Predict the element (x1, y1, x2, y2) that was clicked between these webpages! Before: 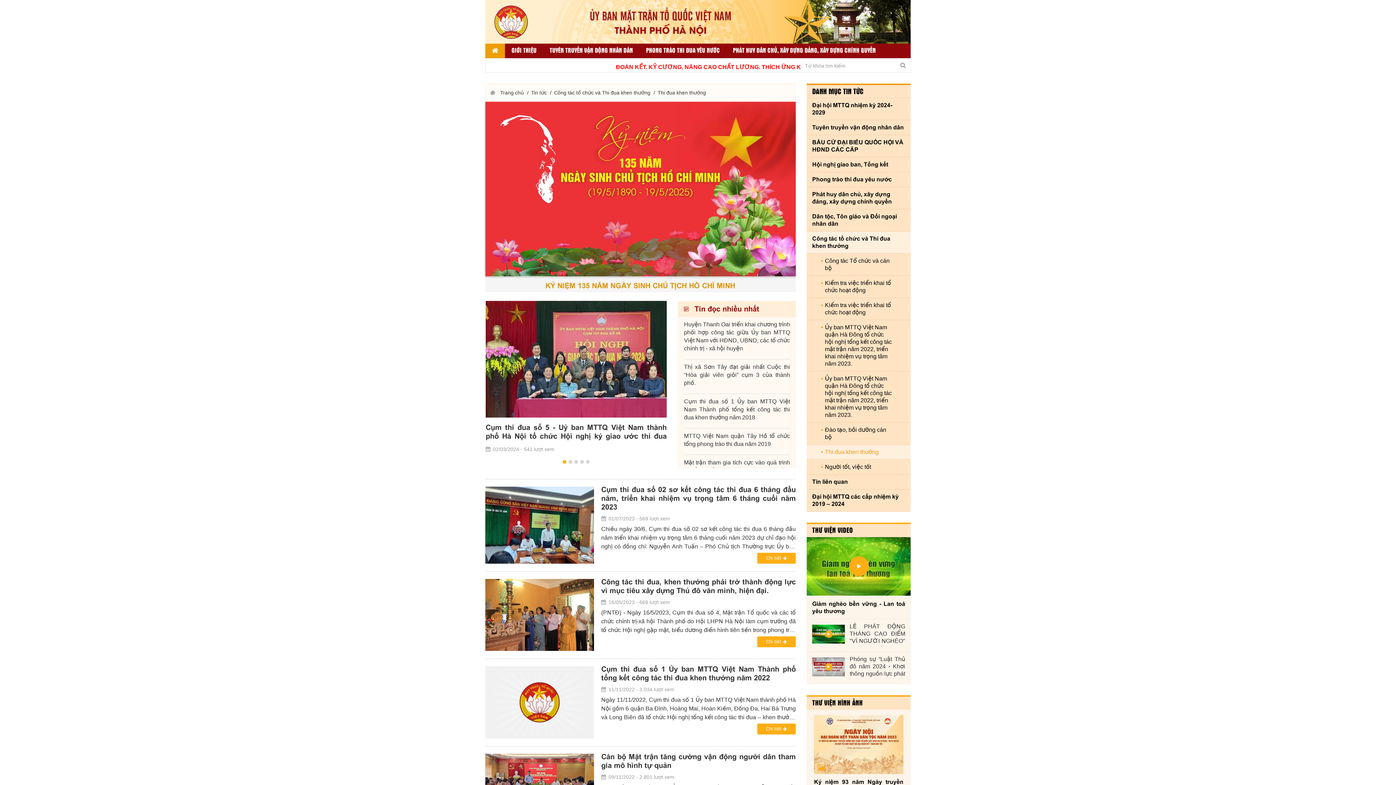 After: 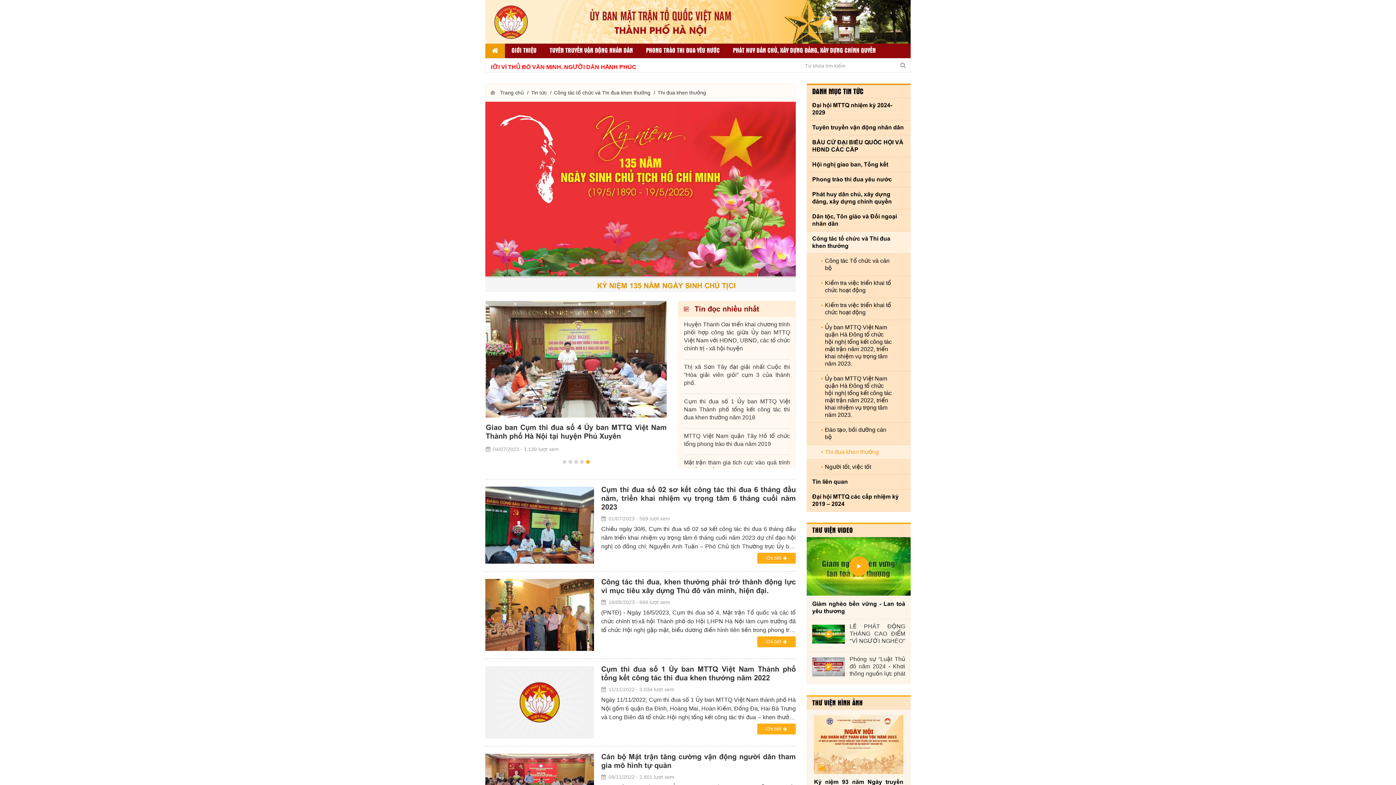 Action: bbox: (684, 301, 790, 317) label:  Tin đọc nhiều nhất